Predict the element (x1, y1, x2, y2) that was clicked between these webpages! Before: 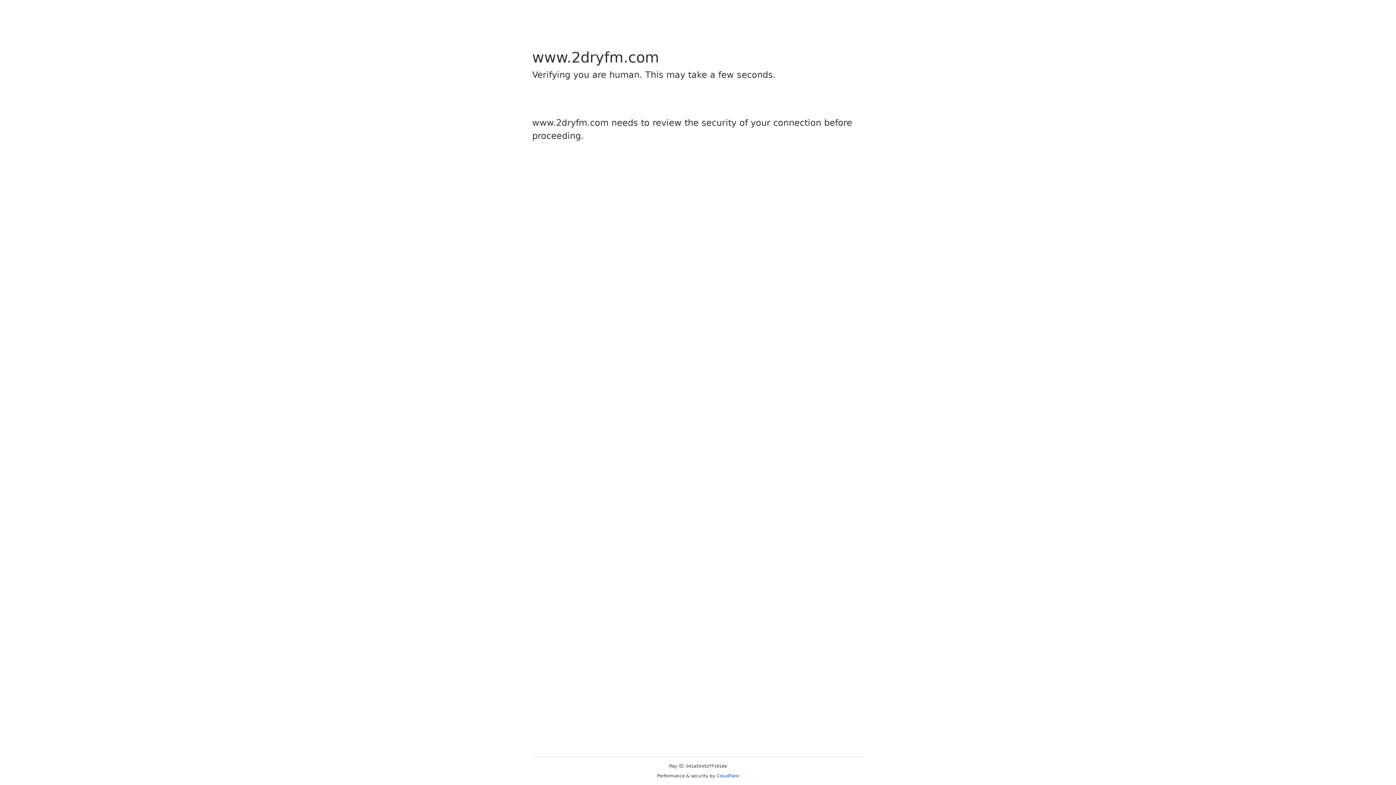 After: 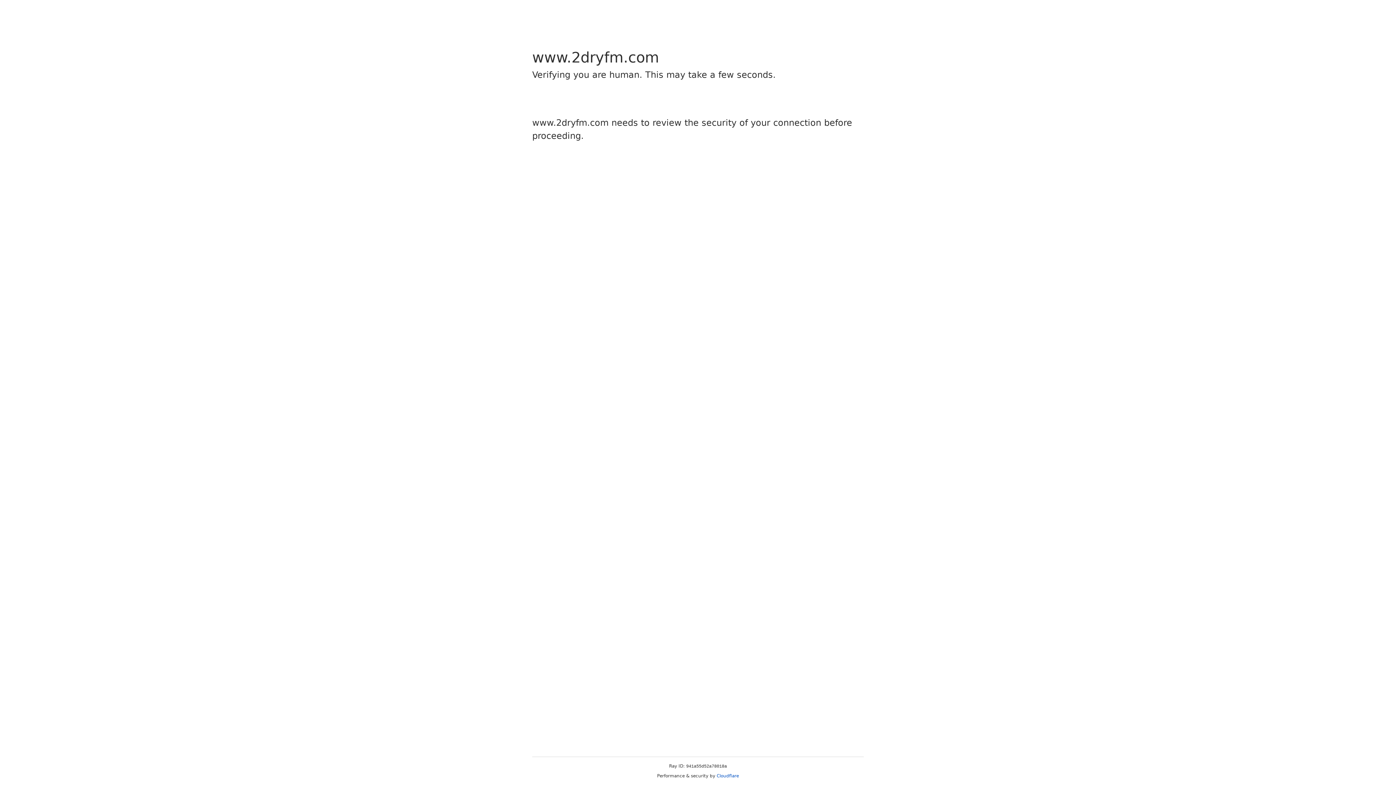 Action: bbox: (716, 773, 739, 778) label: Cloudflare